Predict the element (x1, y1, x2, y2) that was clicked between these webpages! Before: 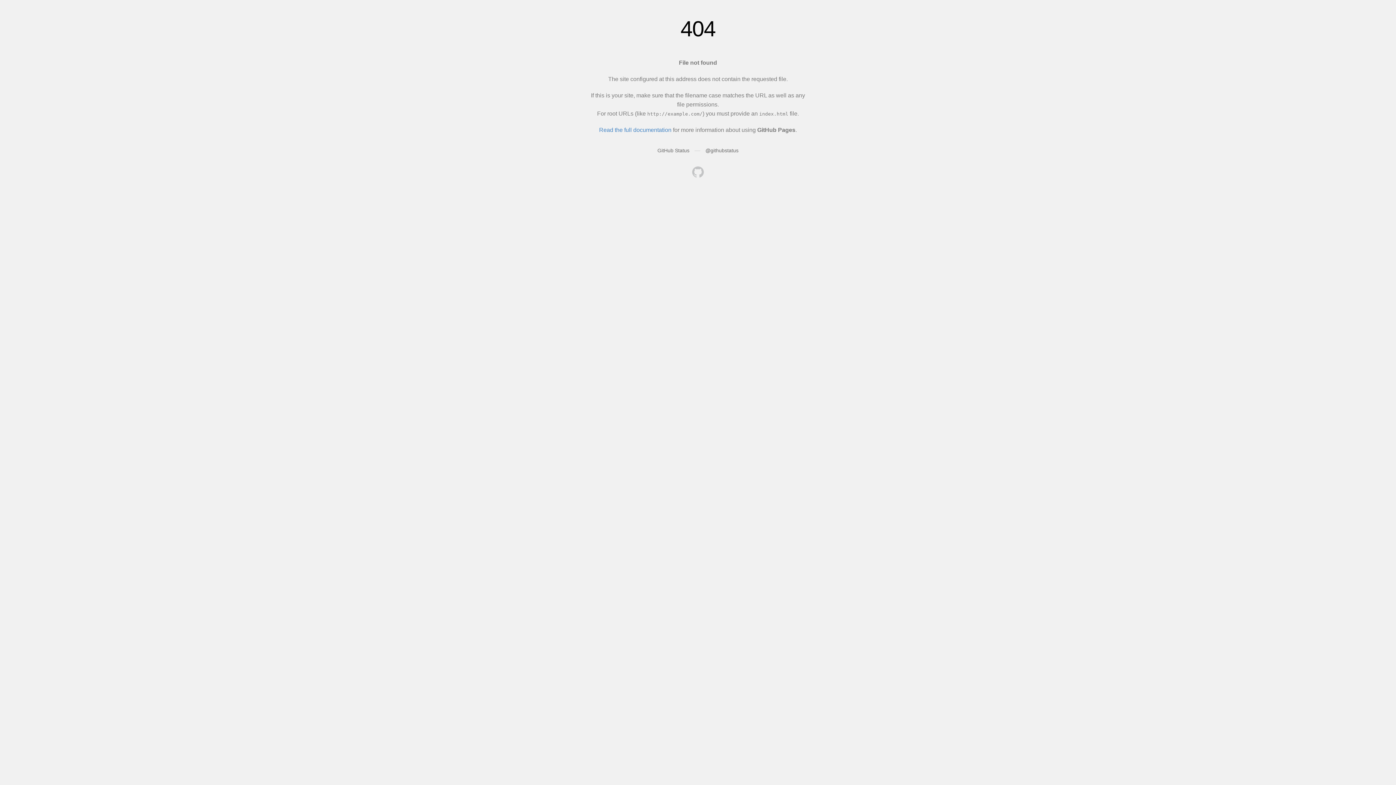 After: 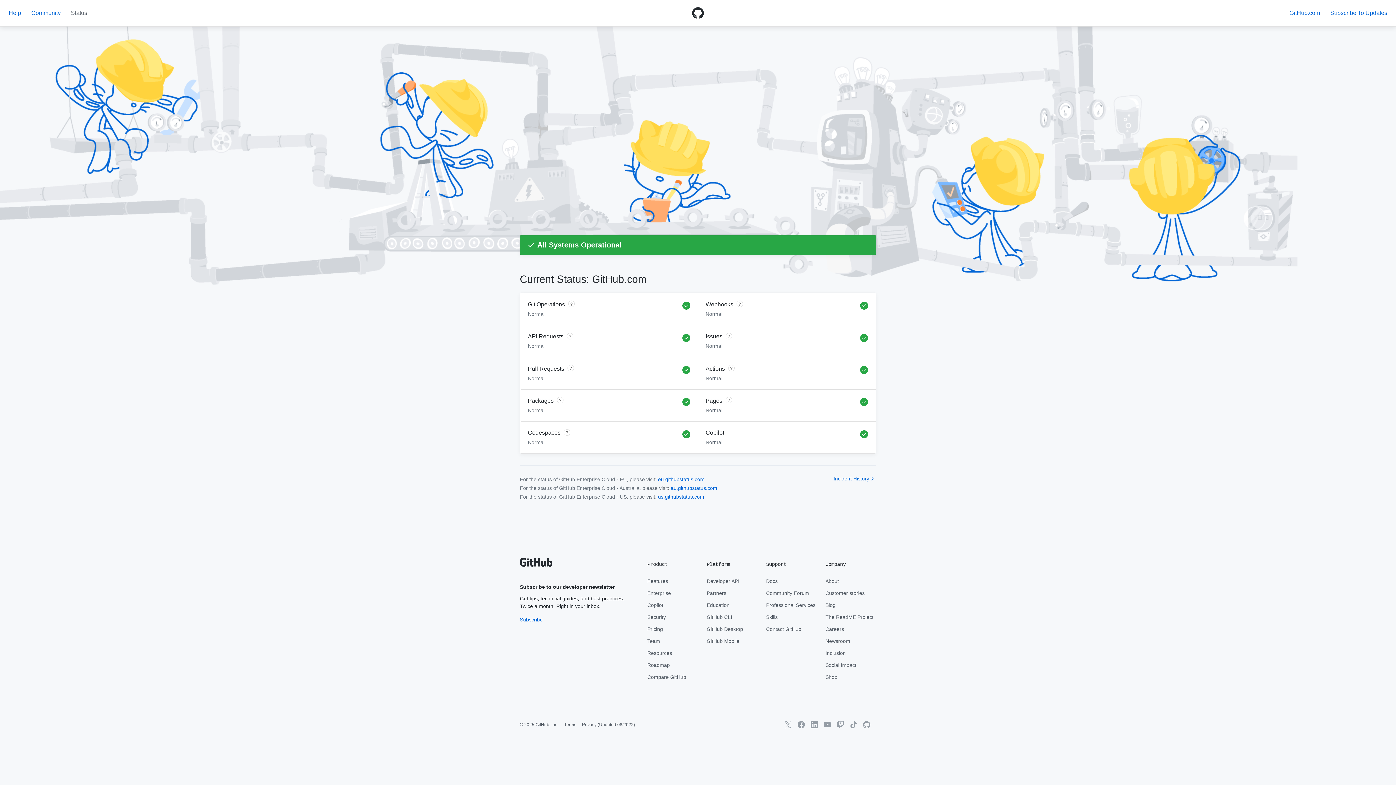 Action: label: GitHub Status bbox: (657, 147, 689, 153)